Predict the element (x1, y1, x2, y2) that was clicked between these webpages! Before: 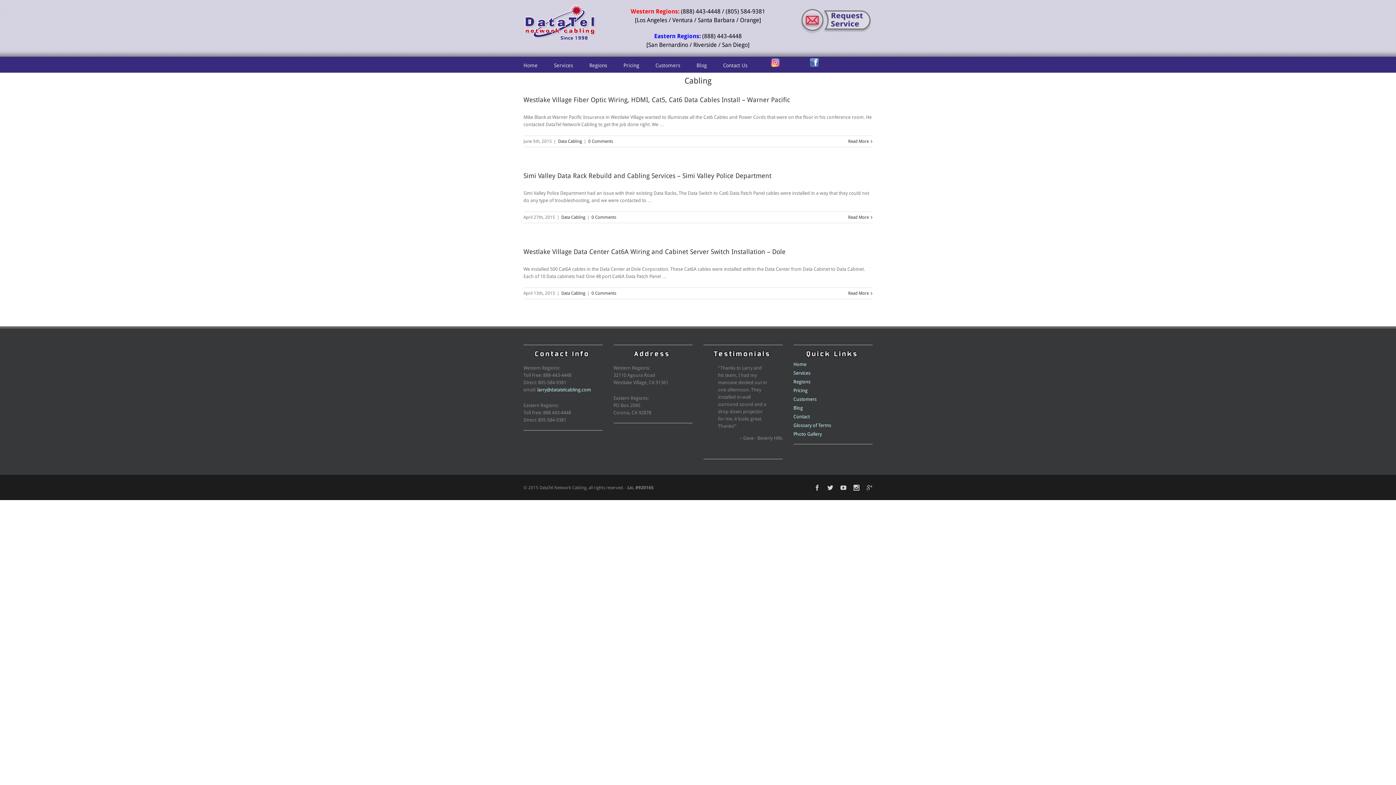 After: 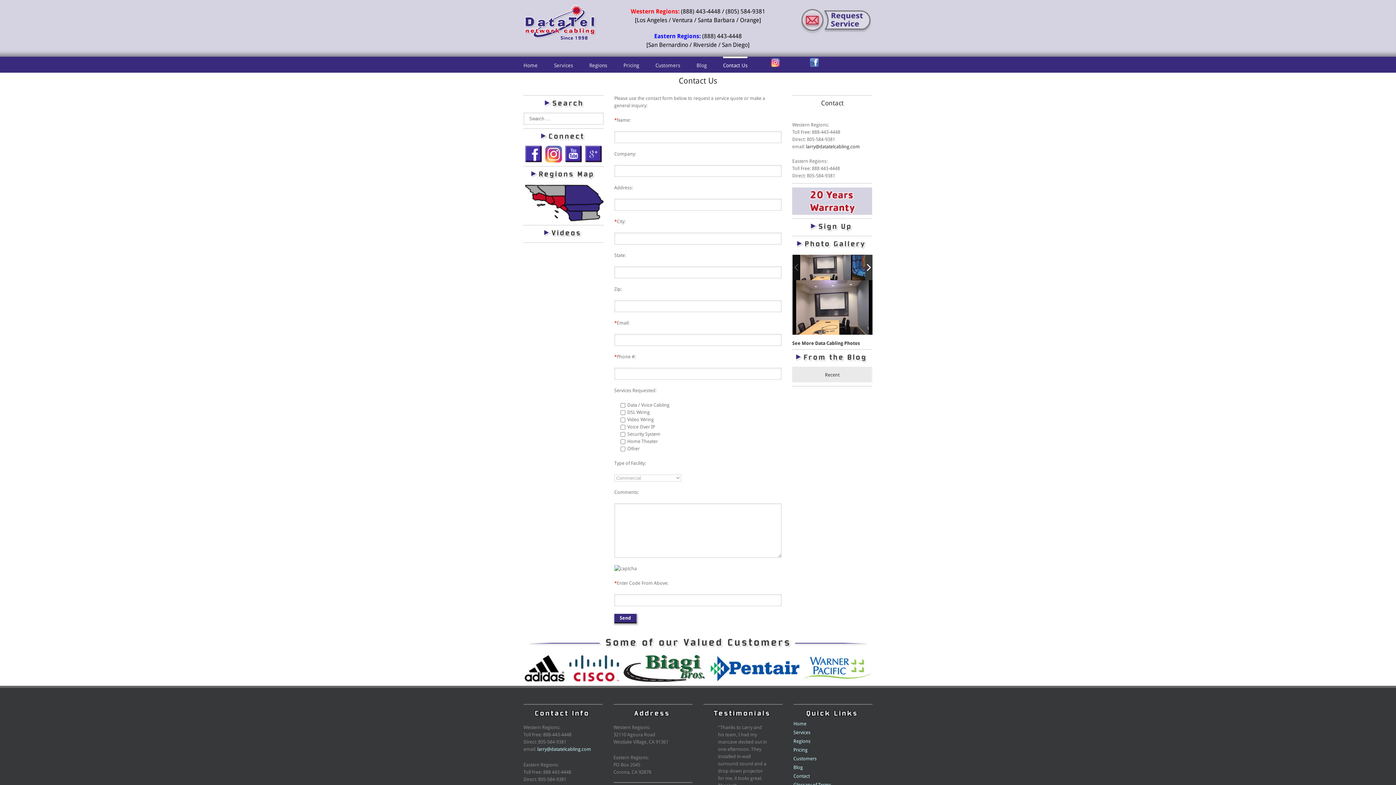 Action: bbox: (723, 56, 747, 72) label: Contact Us